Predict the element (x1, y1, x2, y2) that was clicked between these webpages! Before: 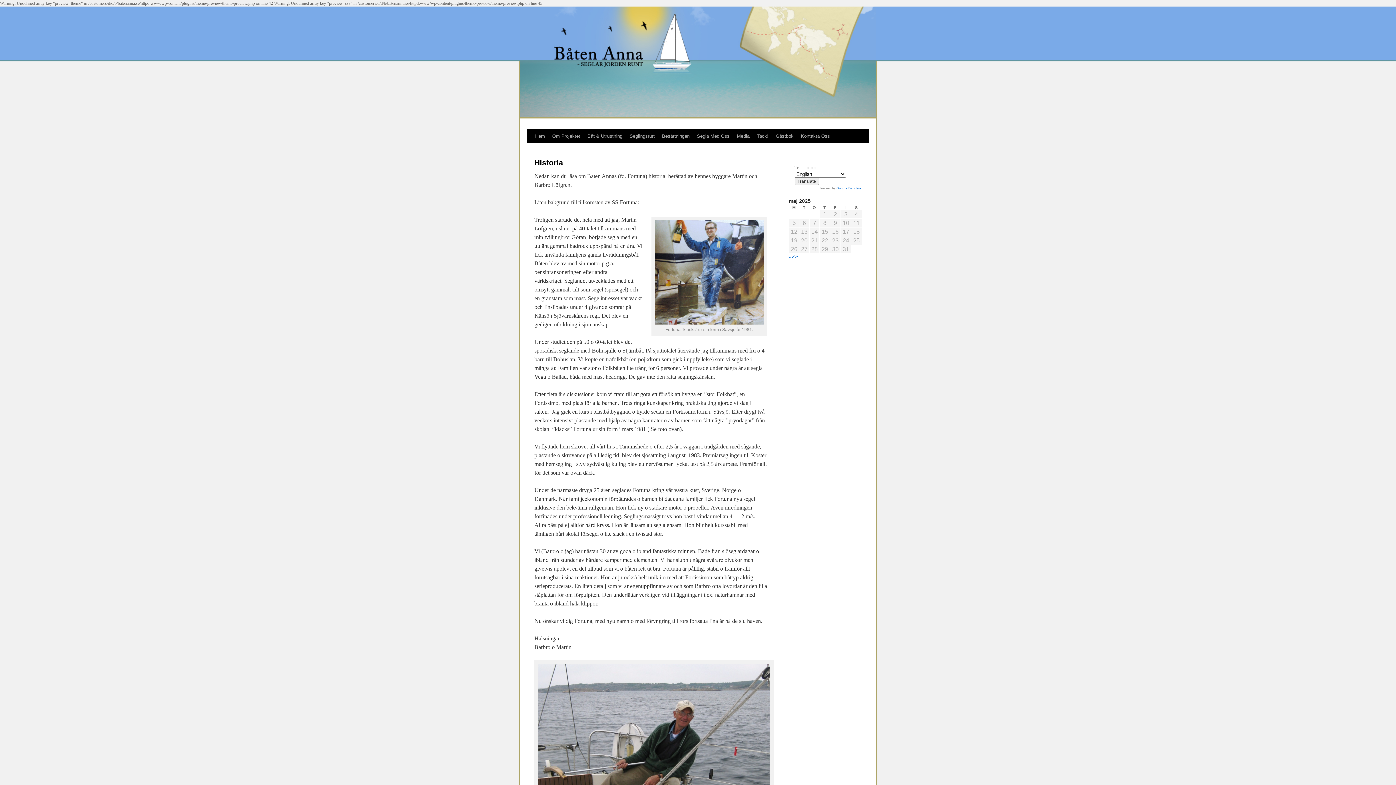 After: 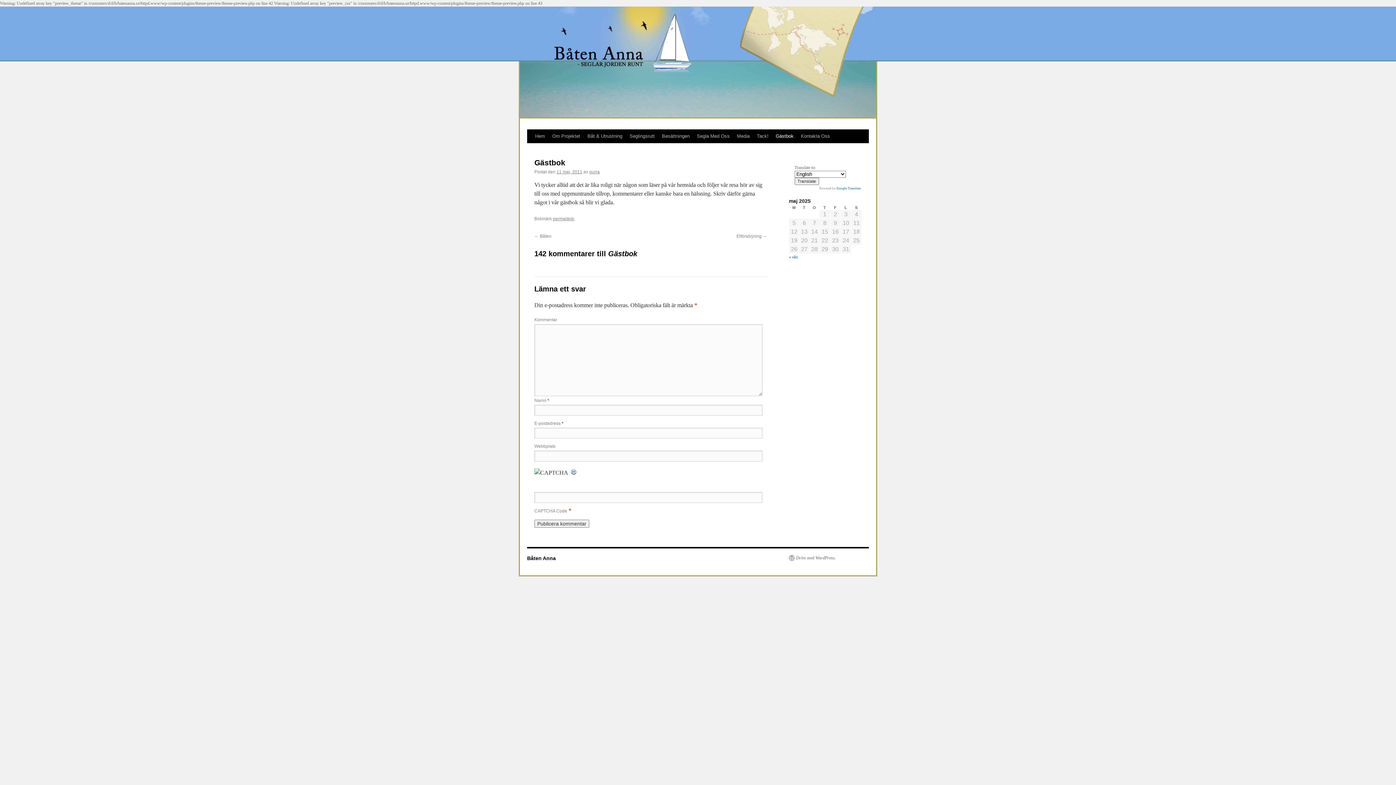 Action: label: Gästbok bbox: (772, 129, 797, 143)